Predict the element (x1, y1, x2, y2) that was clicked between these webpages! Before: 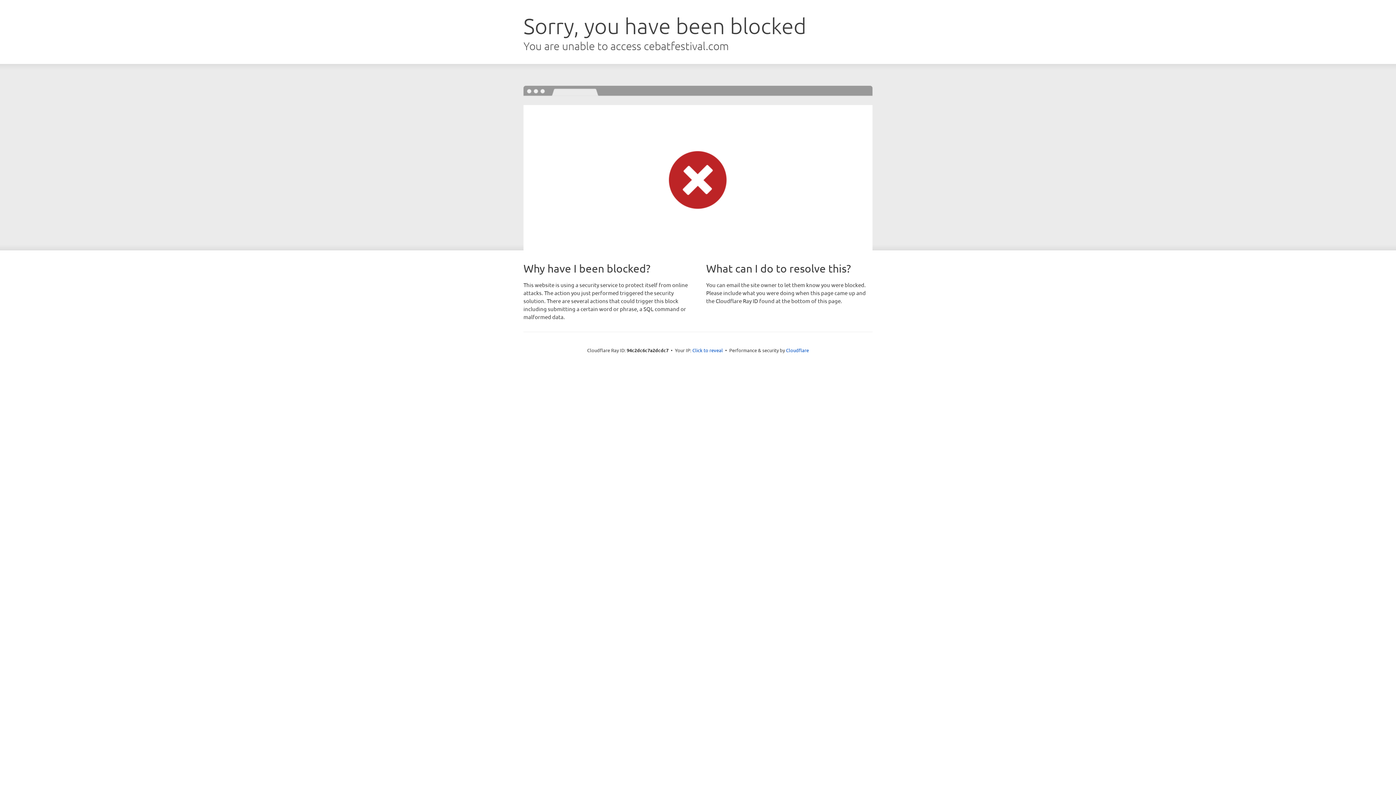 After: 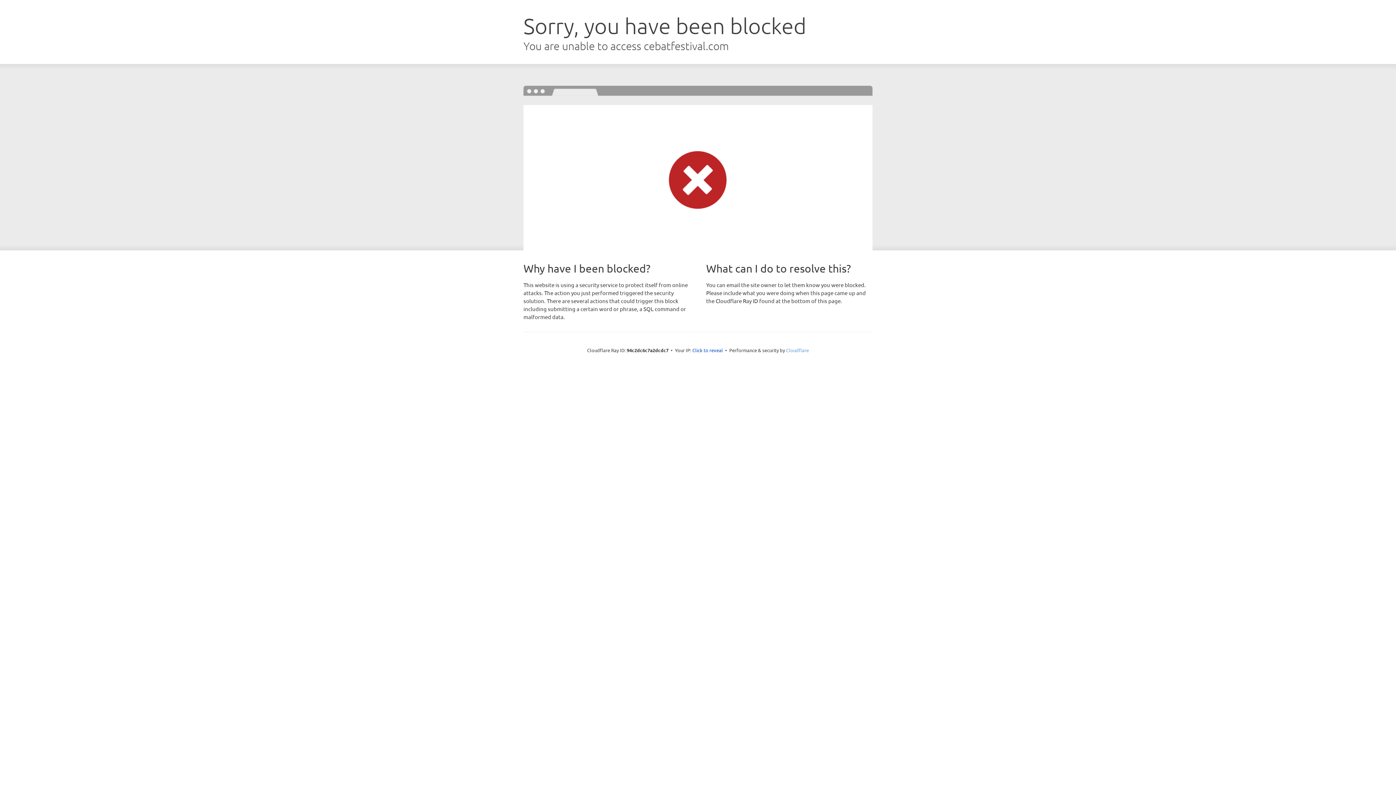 Action: bbox: (786, 347, 809, 353) label: Cloudflare